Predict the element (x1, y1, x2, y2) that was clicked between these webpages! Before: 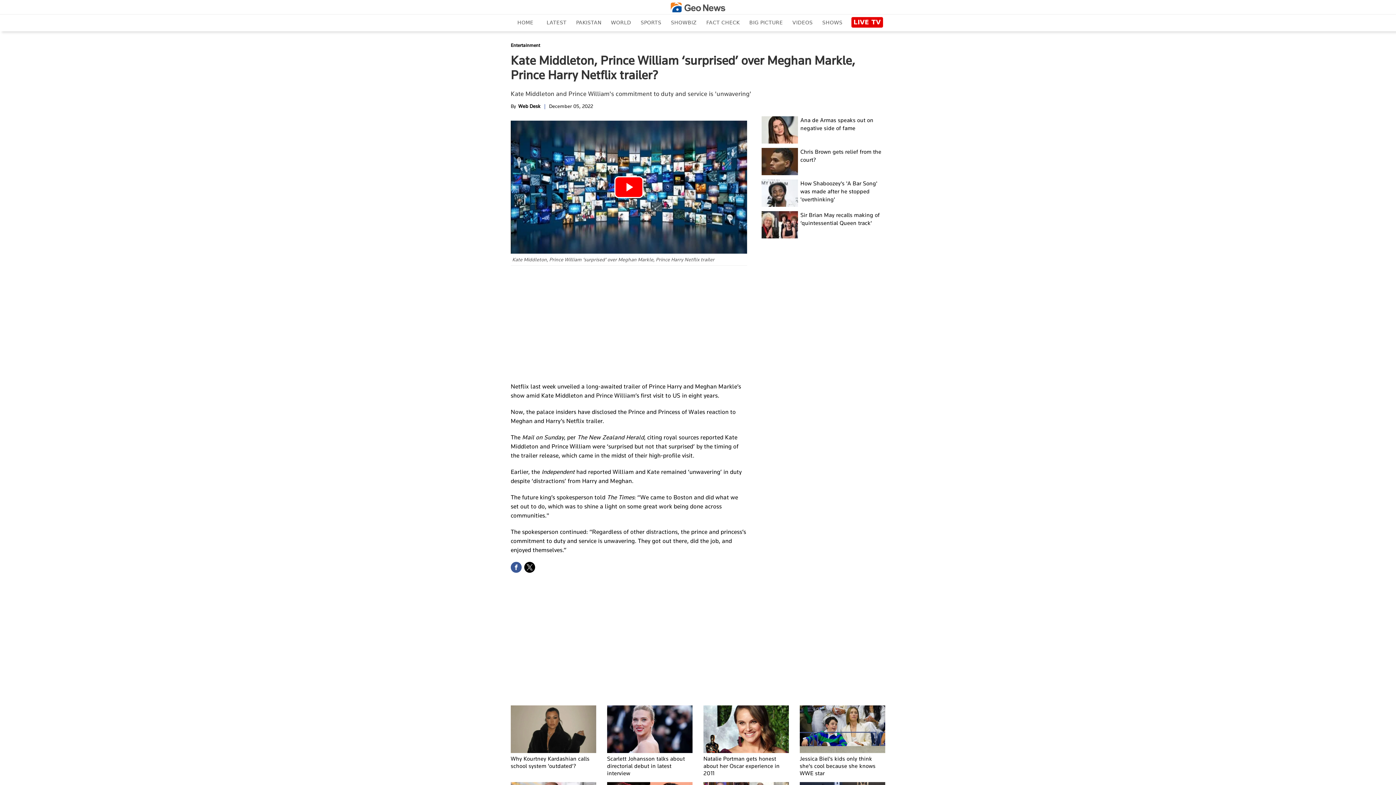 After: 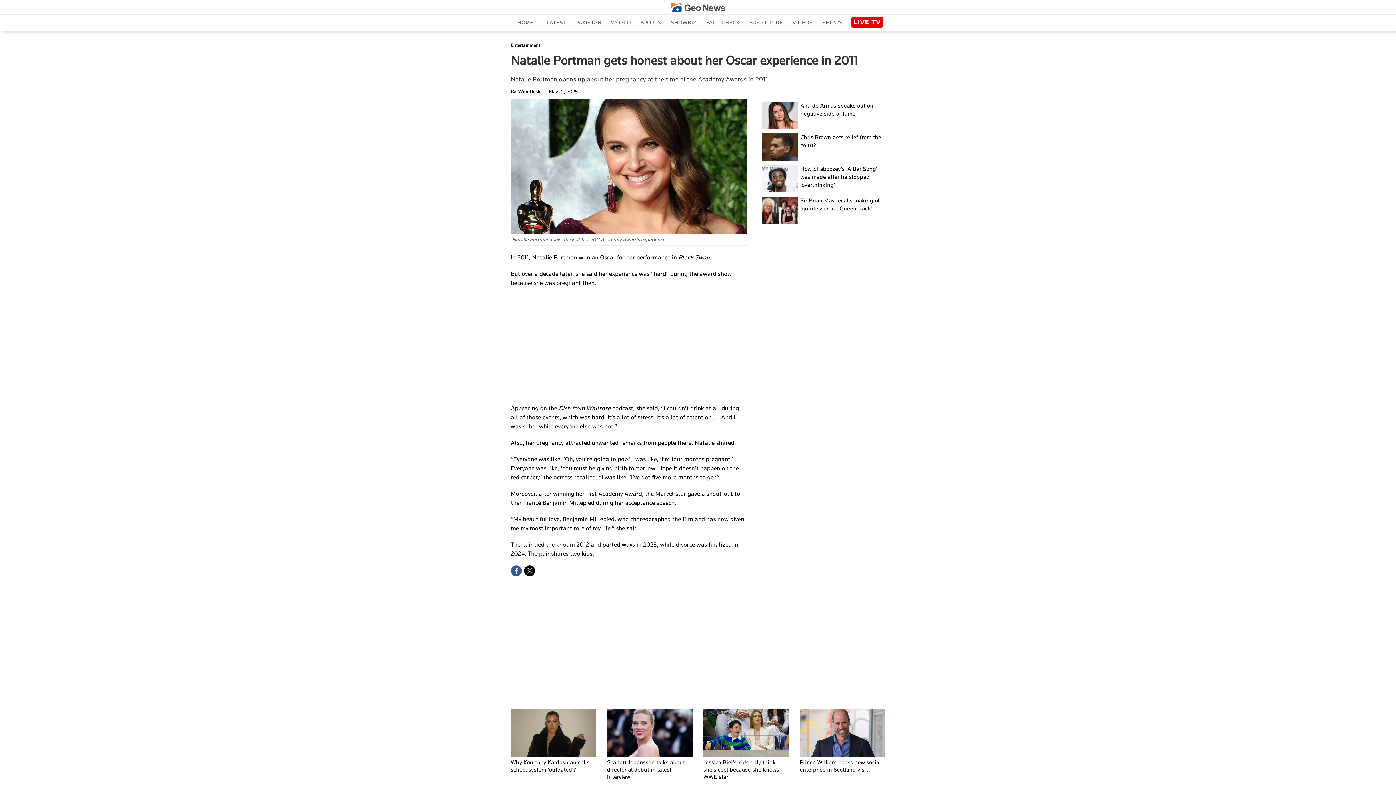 Action: bbox: (703, 705, 789, 753)